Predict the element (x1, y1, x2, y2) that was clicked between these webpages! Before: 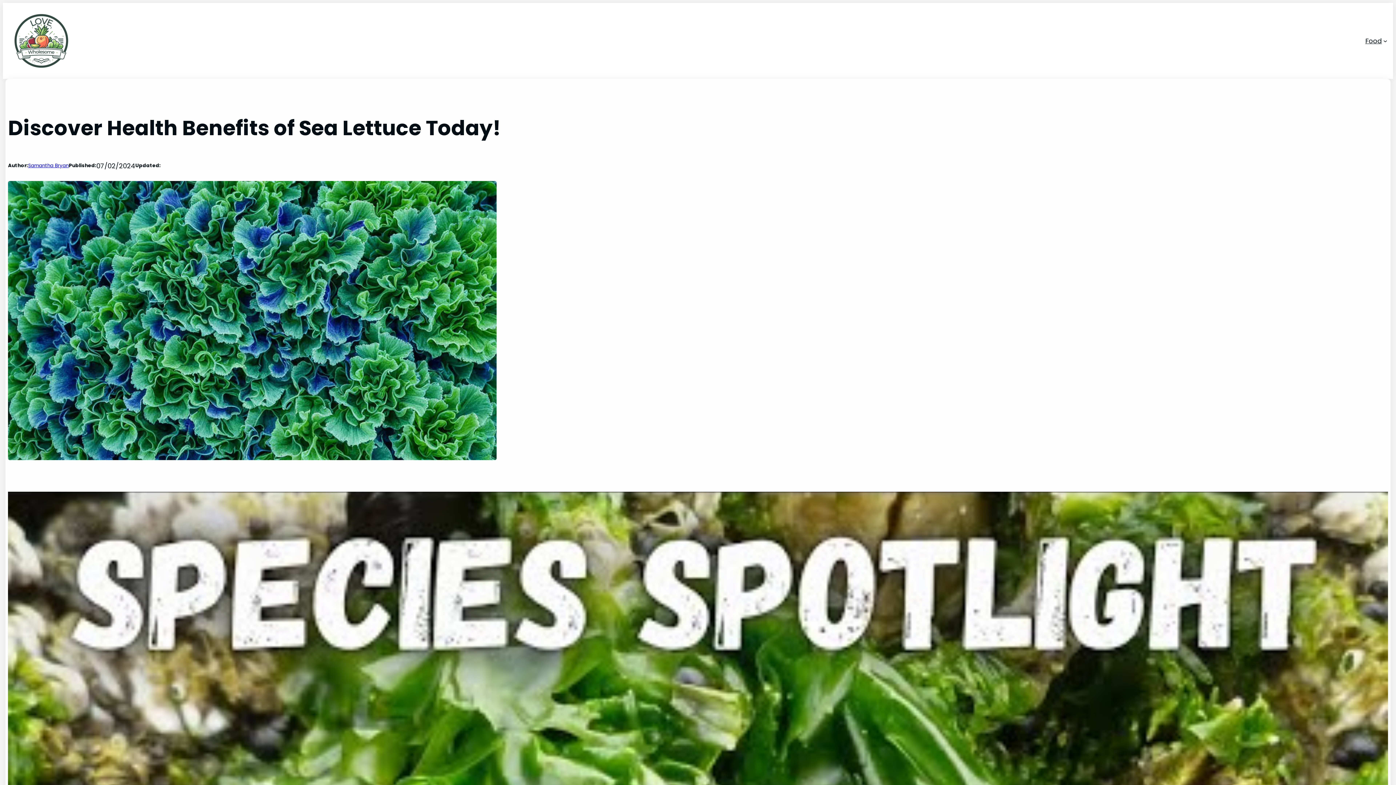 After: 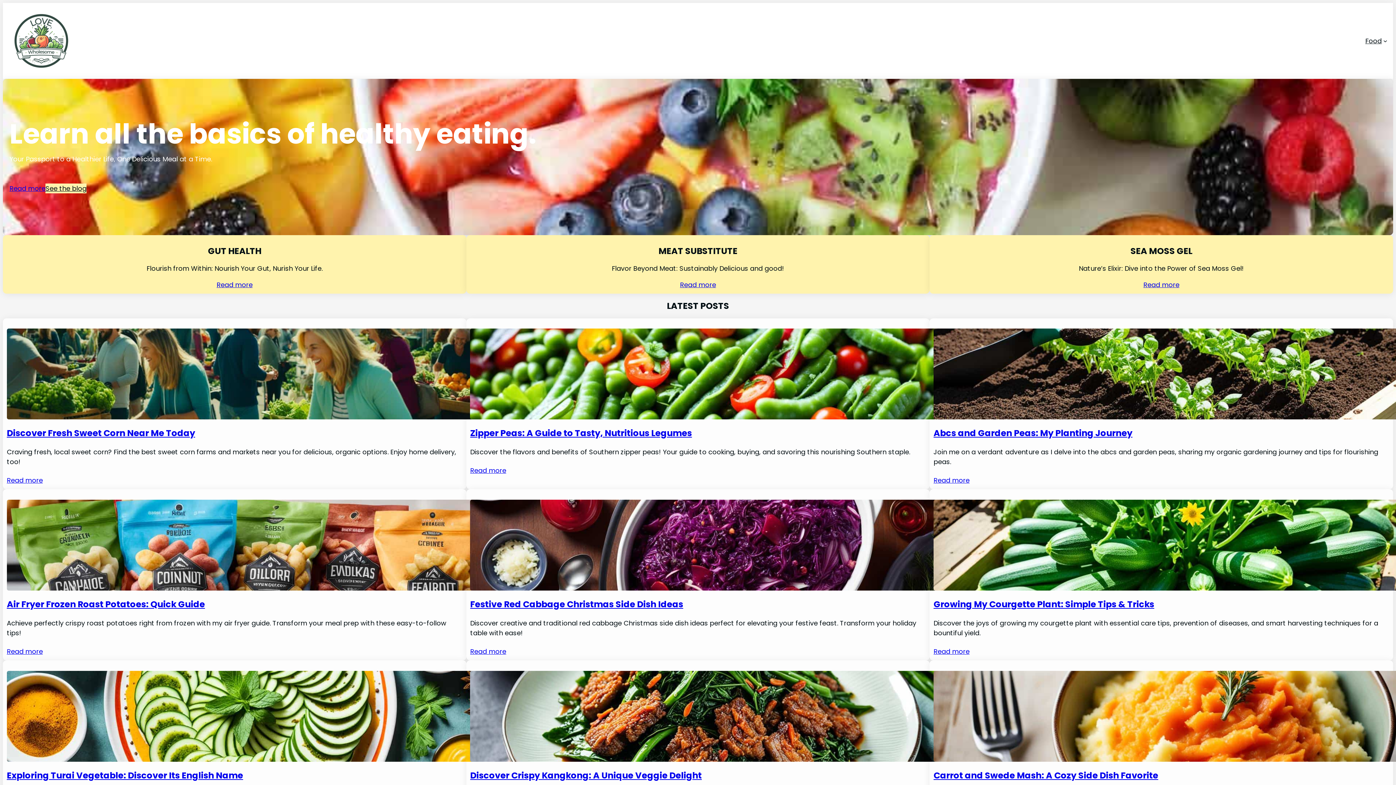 Action: bbox: (12, 12, 71, 69)